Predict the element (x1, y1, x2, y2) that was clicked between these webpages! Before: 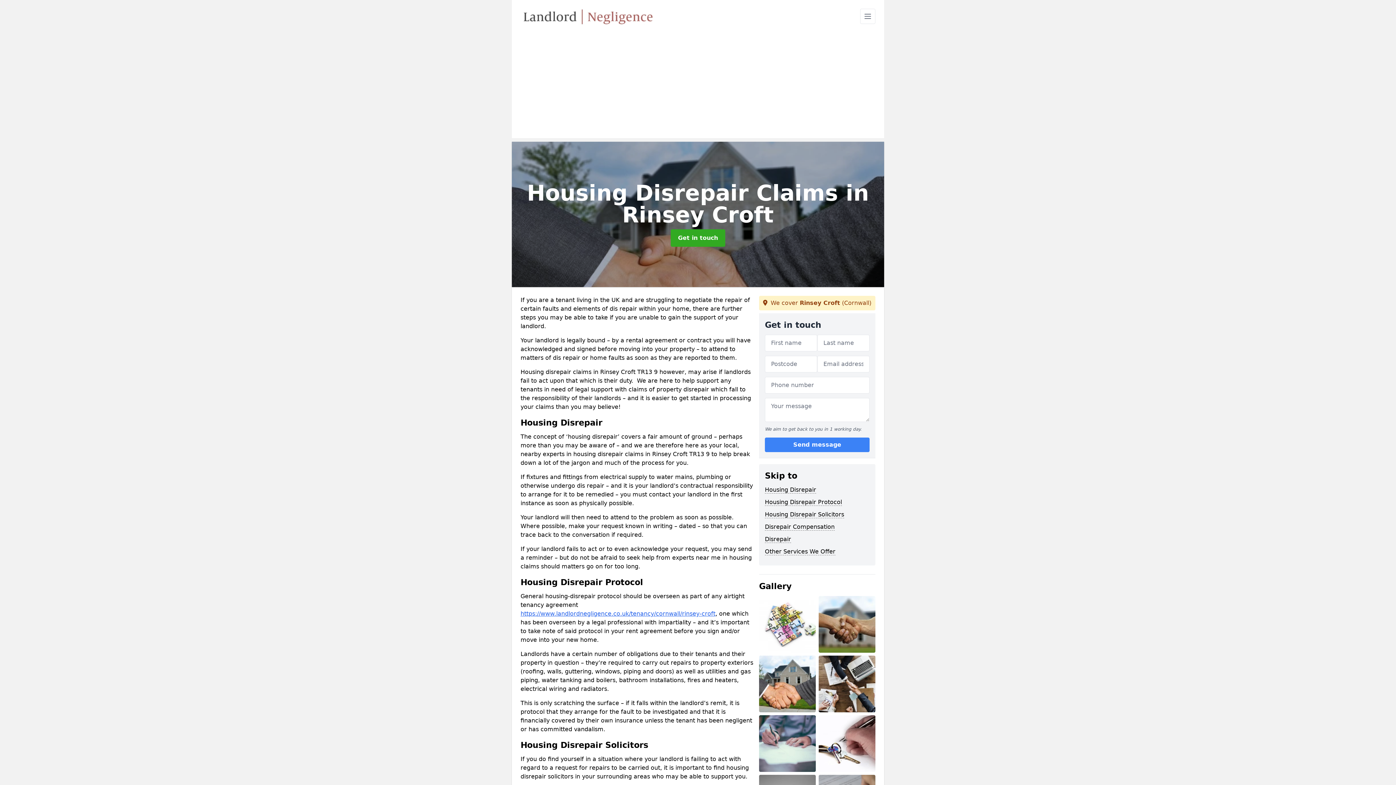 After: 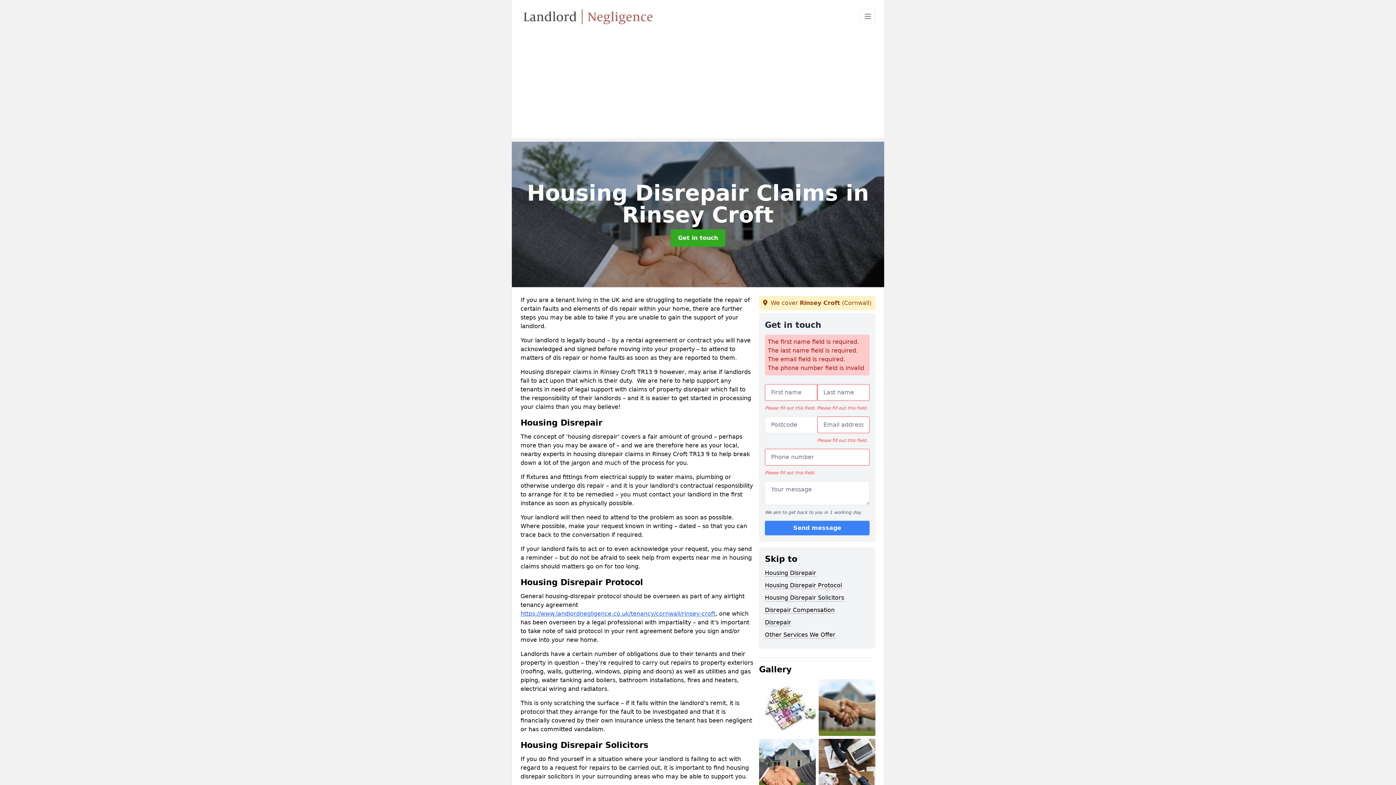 Action: bbox: (765, 437, 869, 452) label: Send message